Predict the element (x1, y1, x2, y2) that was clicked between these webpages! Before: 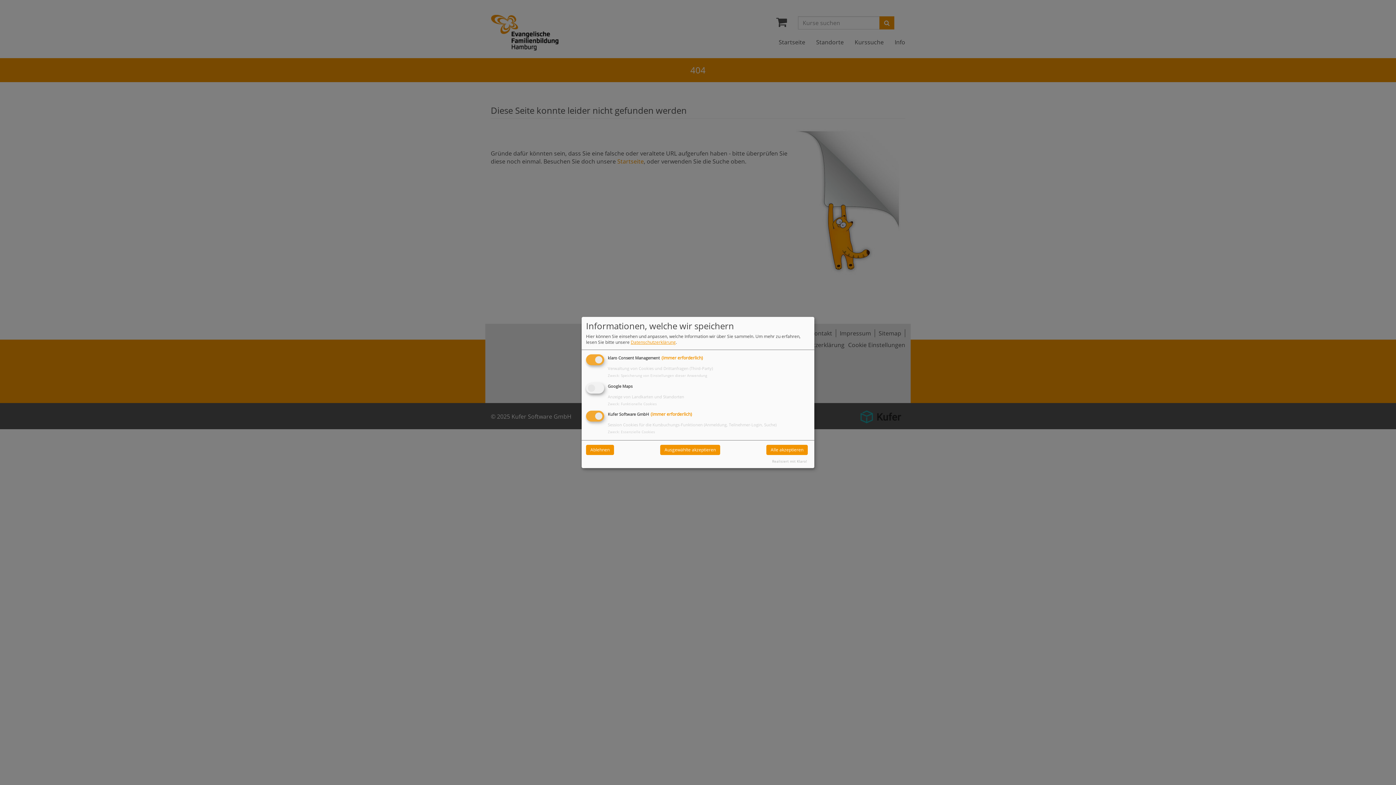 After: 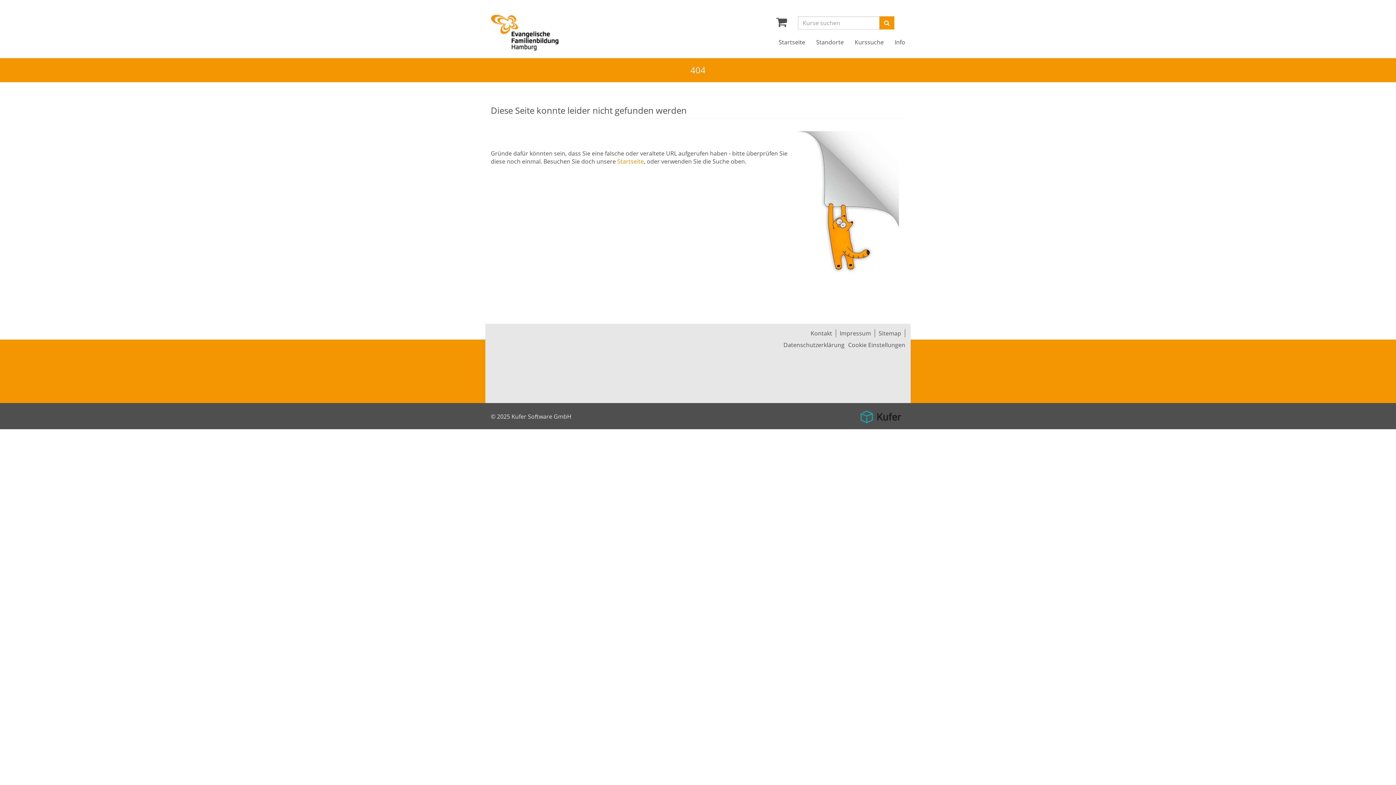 Action: label: Ablehnen bbox: (586, 445, 614, 455)